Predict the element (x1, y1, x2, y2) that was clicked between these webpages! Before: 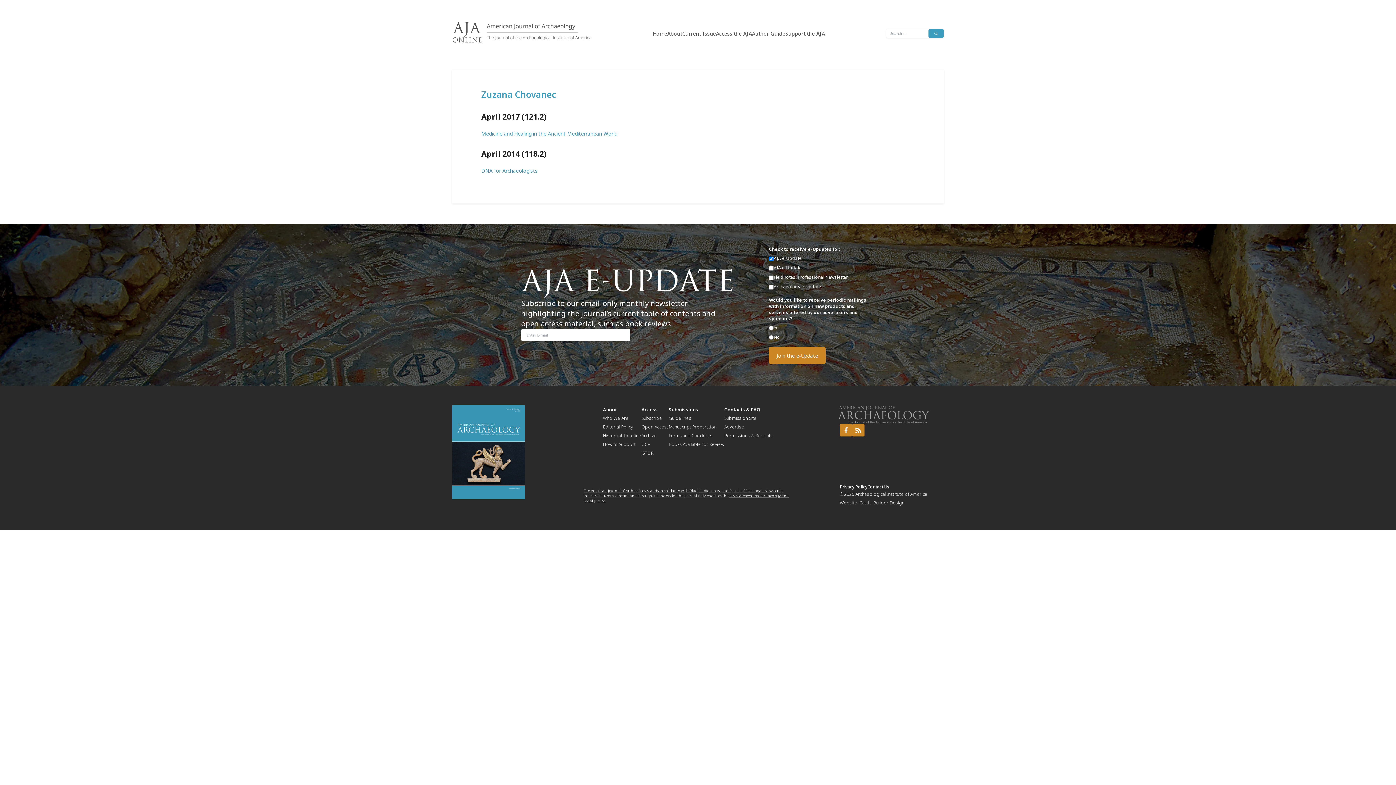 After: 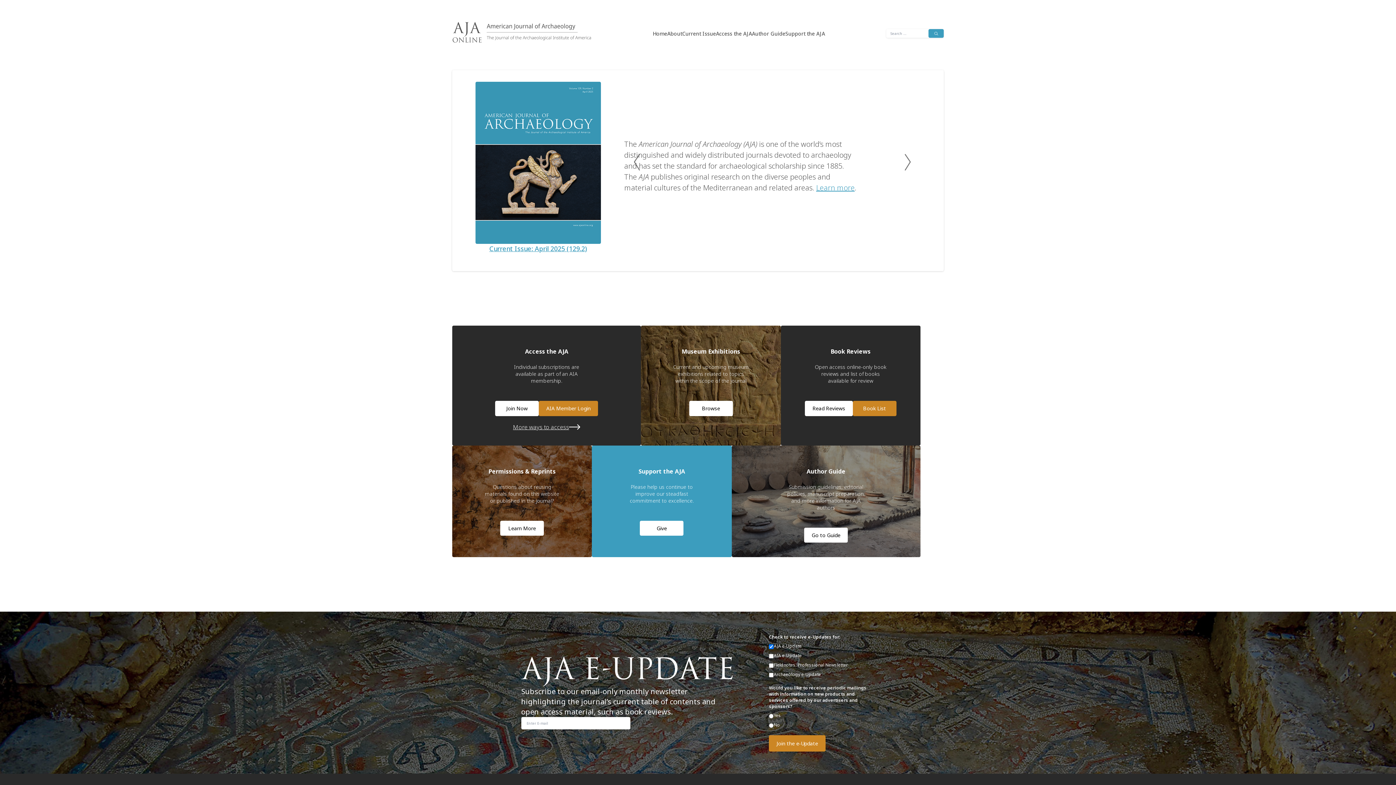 Action: label: Home bbox: (652, 30, 667, 36)